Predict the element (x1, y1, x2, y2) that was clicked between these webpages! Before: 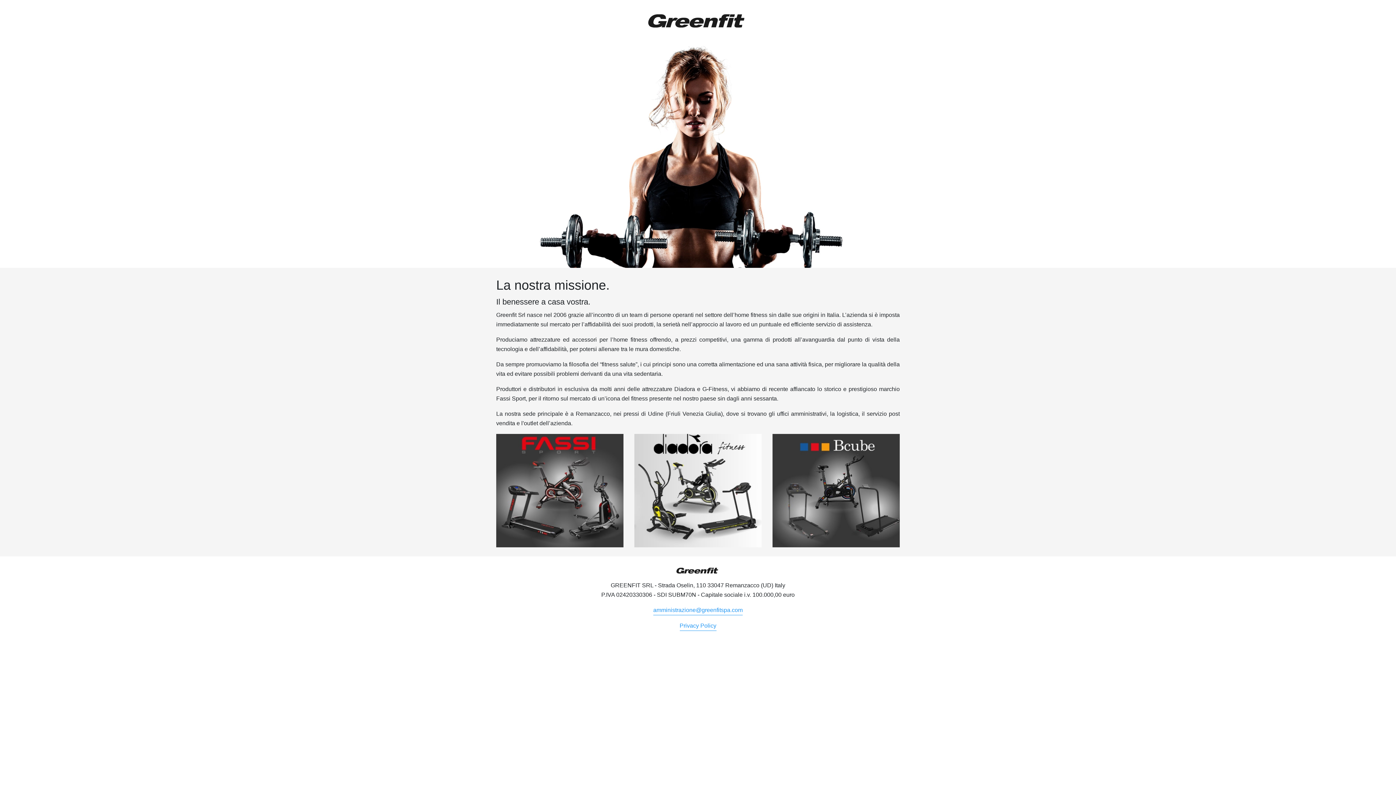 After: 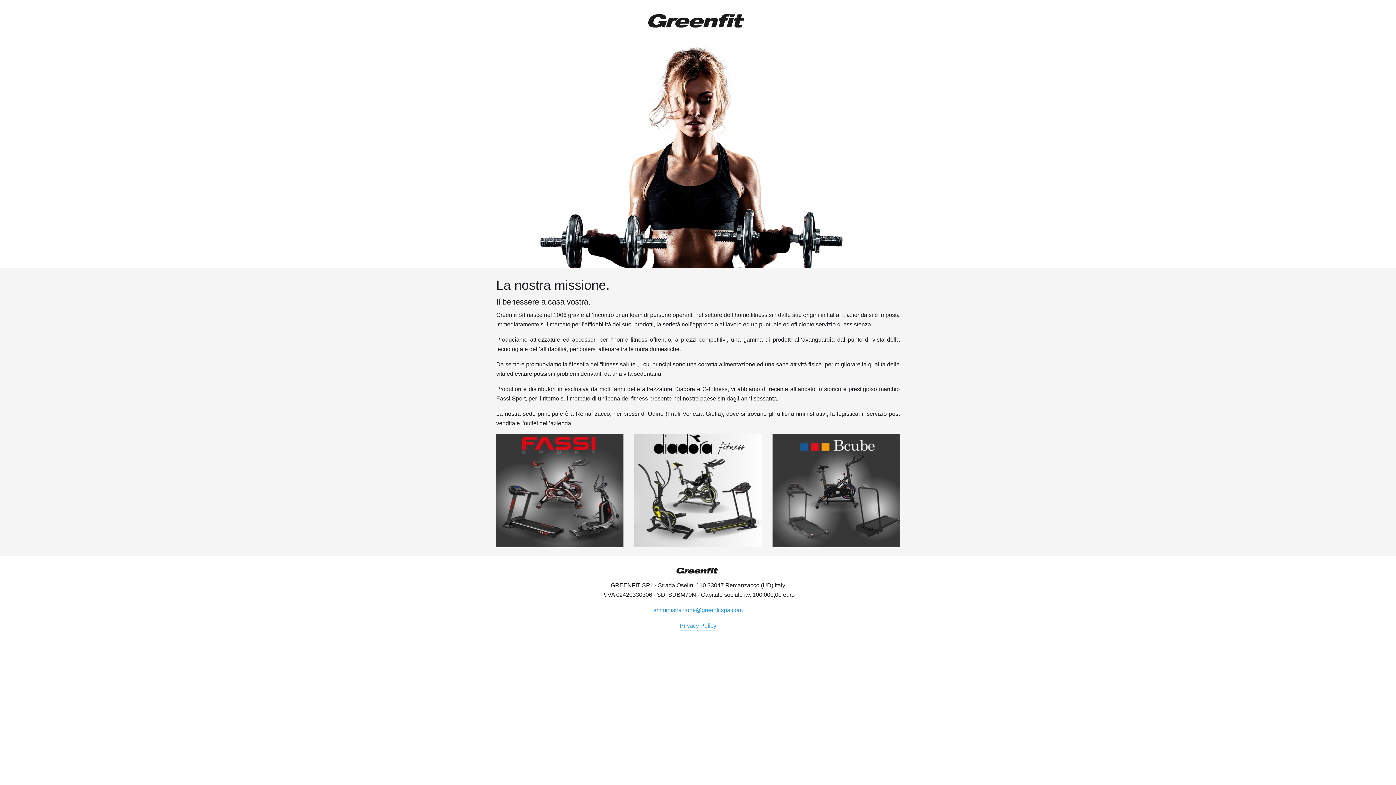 Action: label: amministrazione@greenfitspa.com bbox: (653, 605, 742, 615)